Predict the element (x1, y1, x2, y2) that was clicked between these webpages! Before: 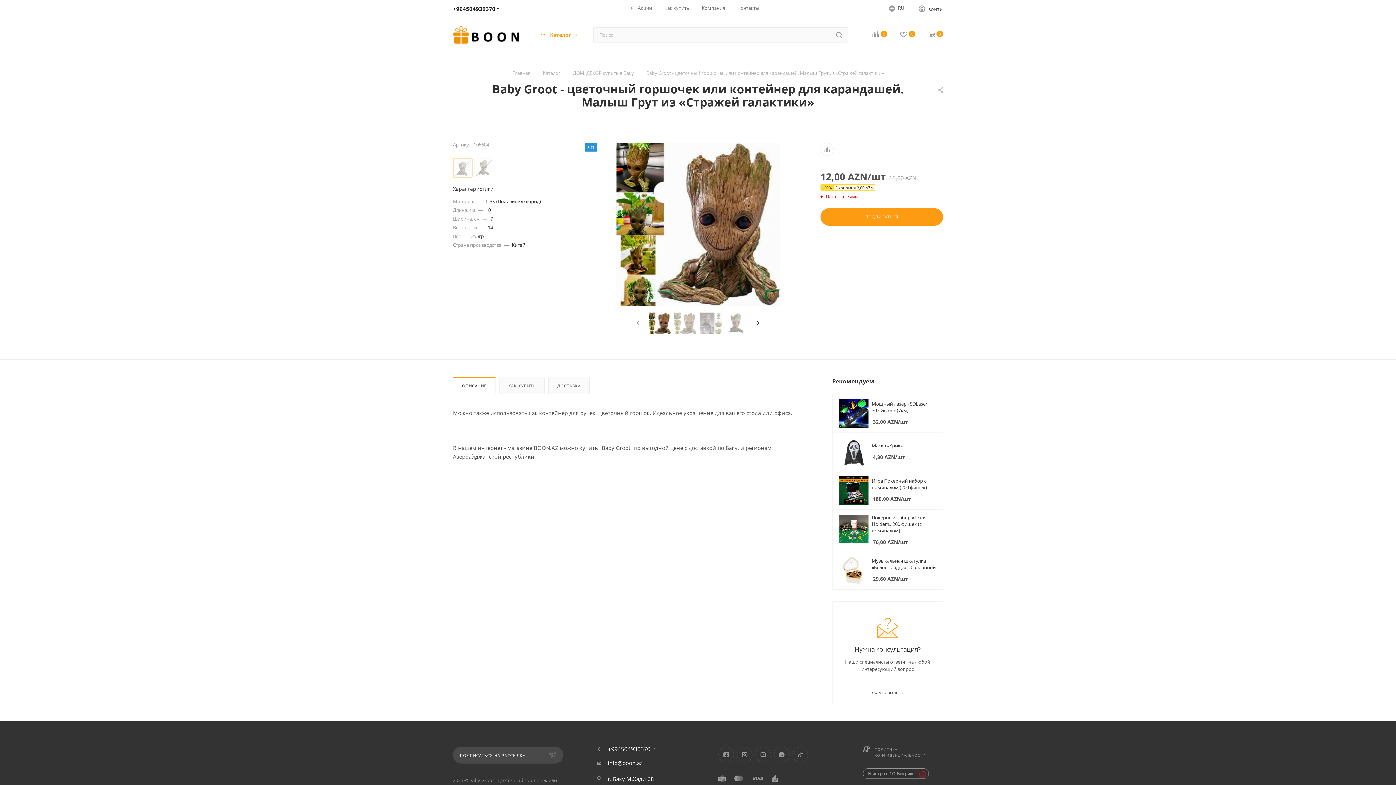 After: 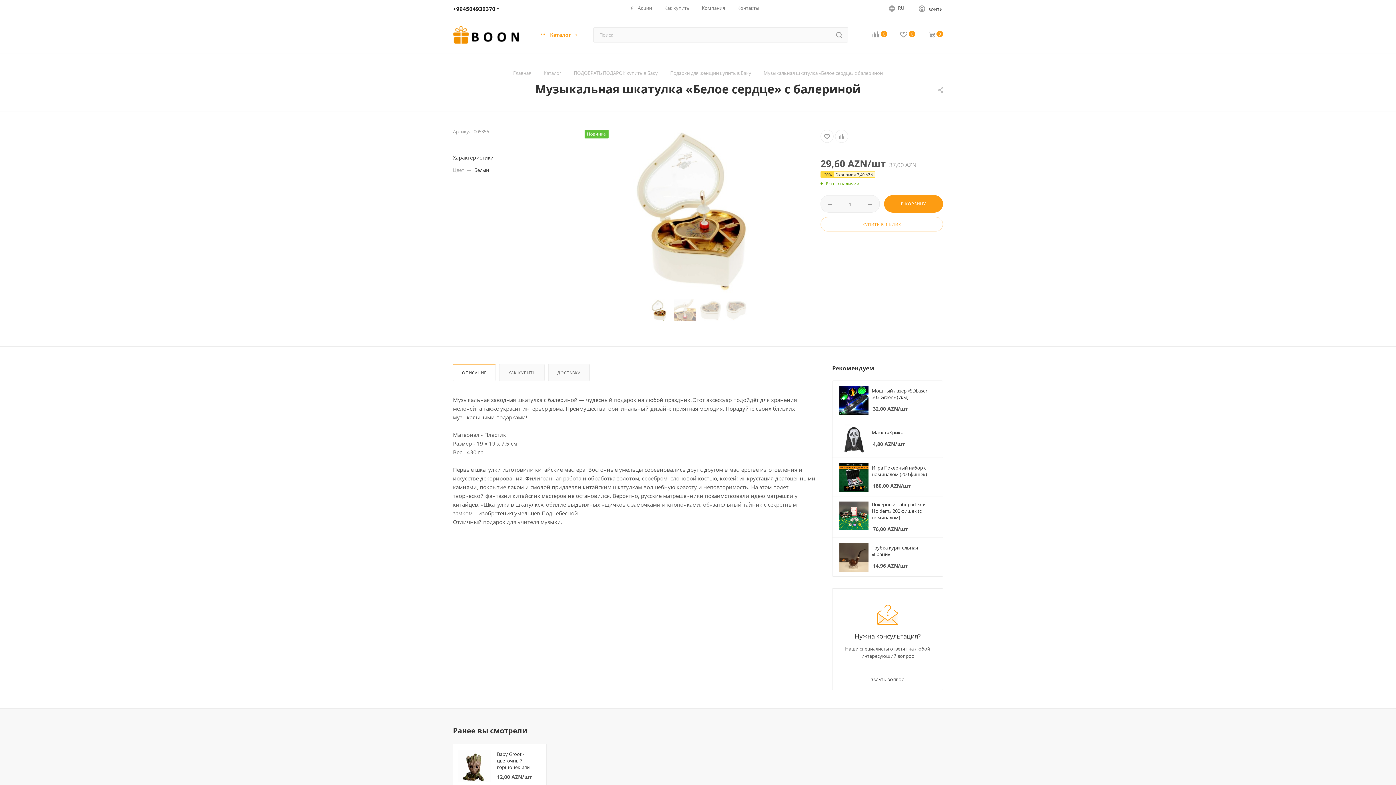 Action: bbox: (872, 557, 936, 570) label: Музыкальная шкатулка «Белое сердце» с балериной